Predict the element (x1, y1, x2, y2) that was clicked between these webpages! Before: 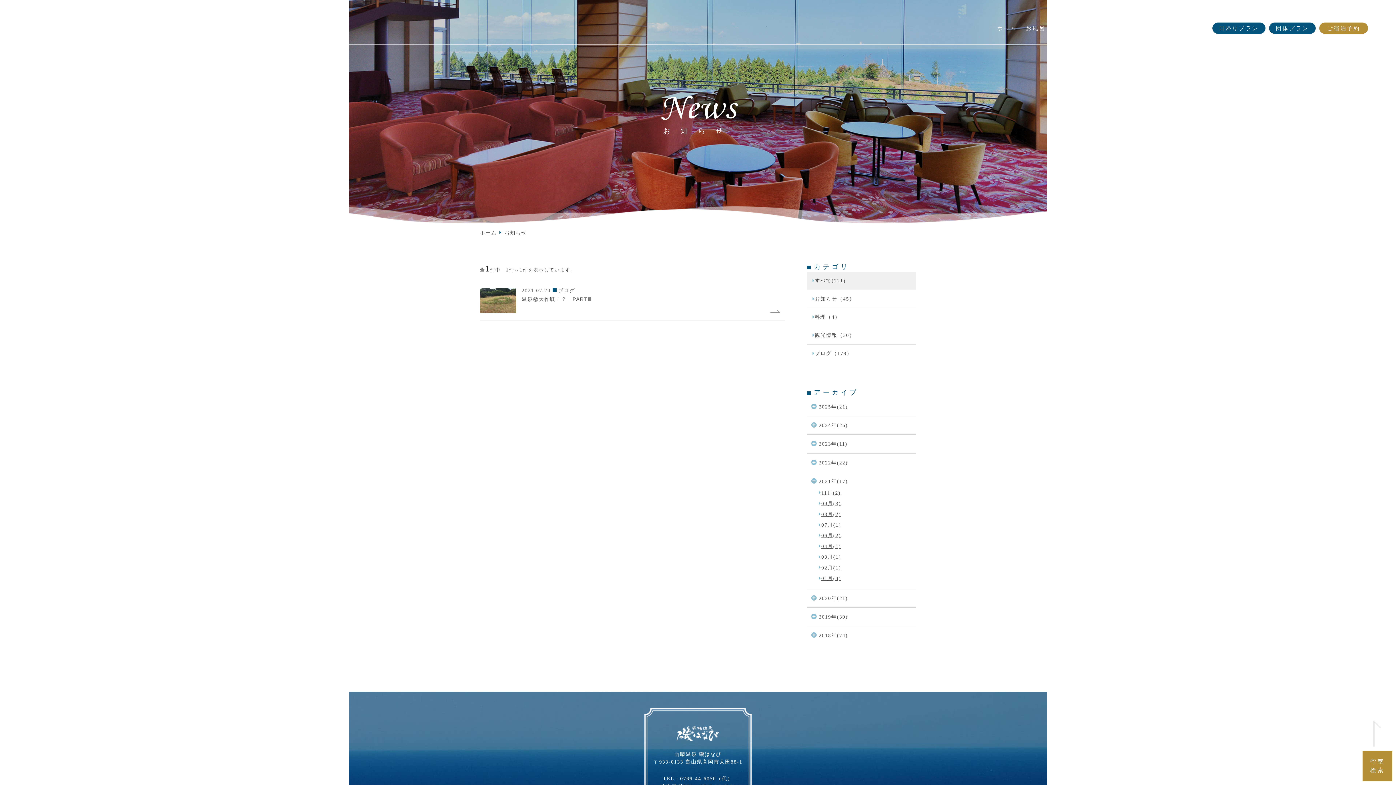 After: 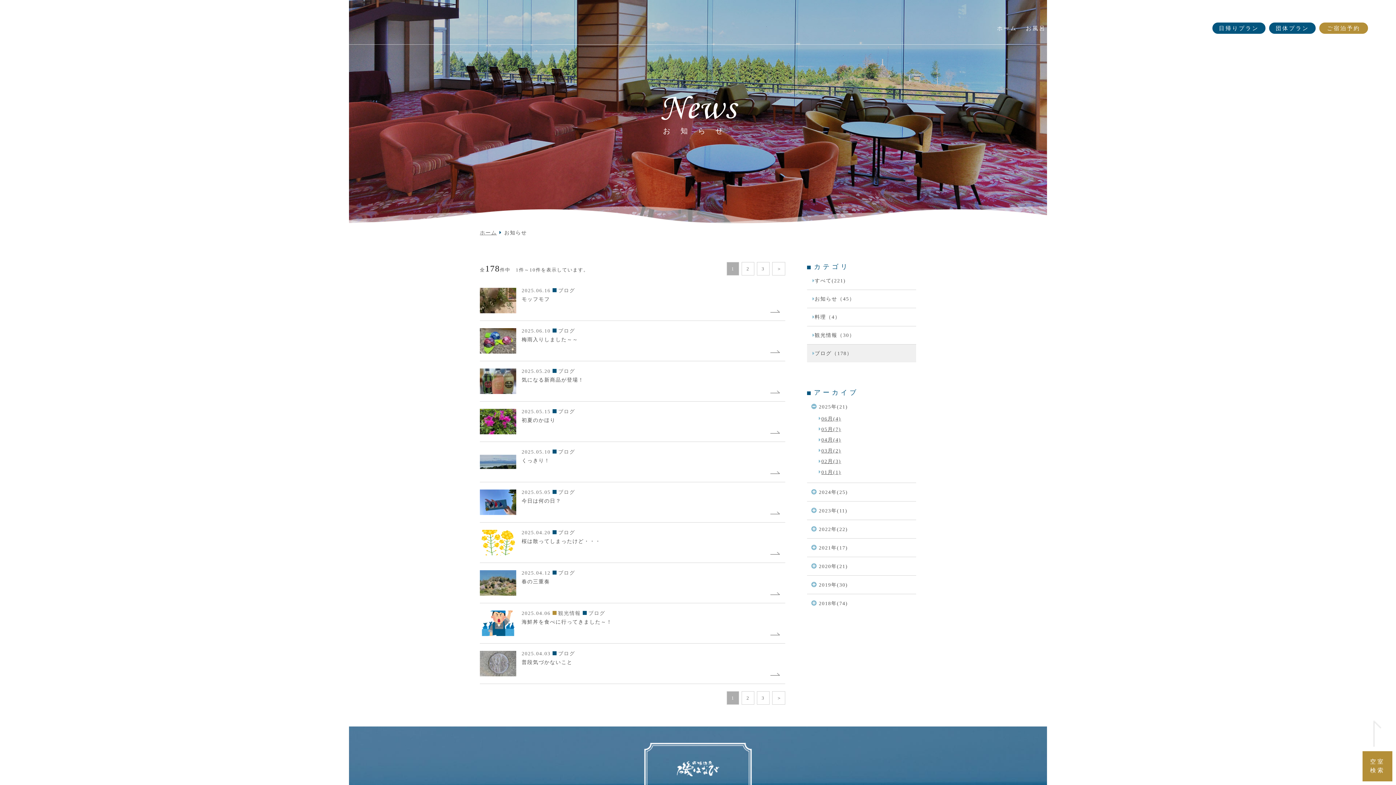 Action: bbox: (807, 344, 916, 362) label: ブログ（178）